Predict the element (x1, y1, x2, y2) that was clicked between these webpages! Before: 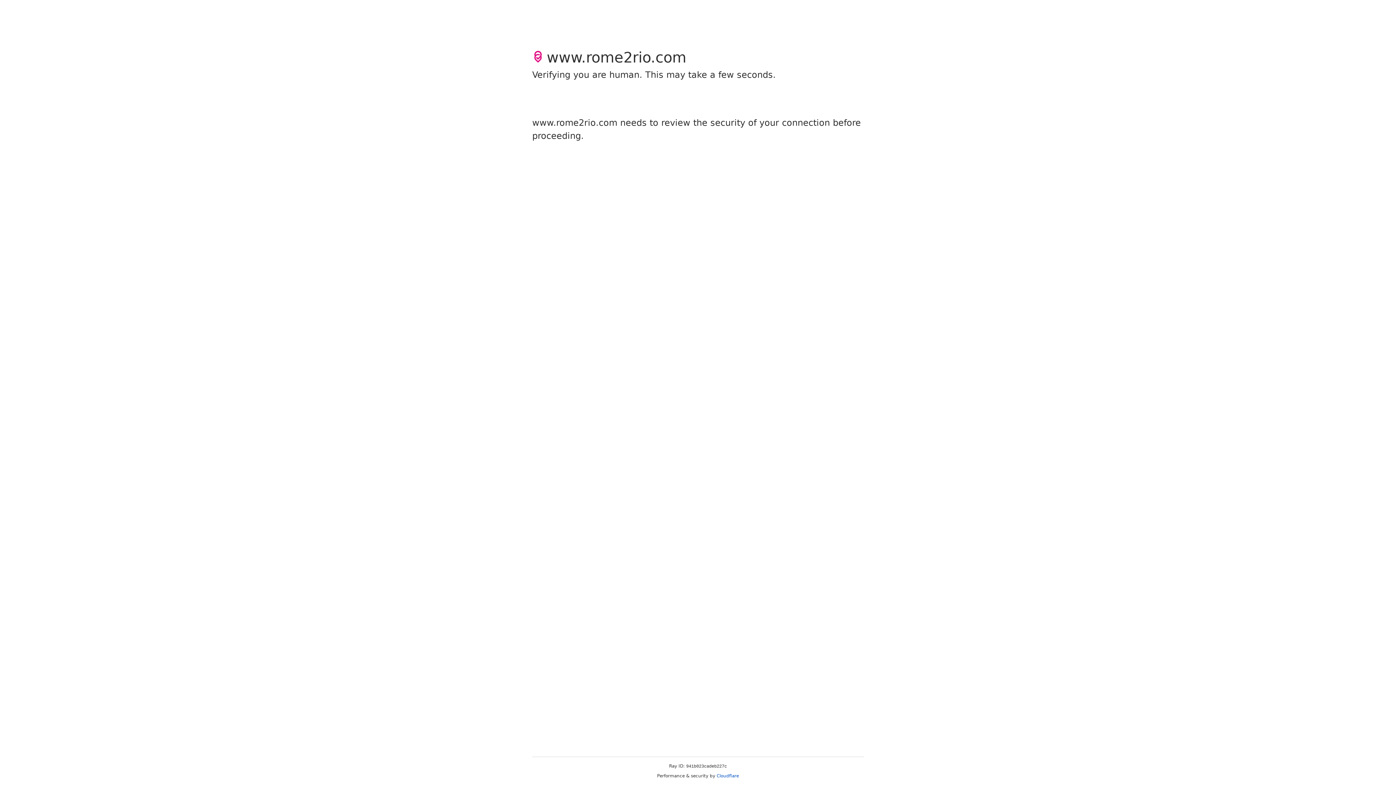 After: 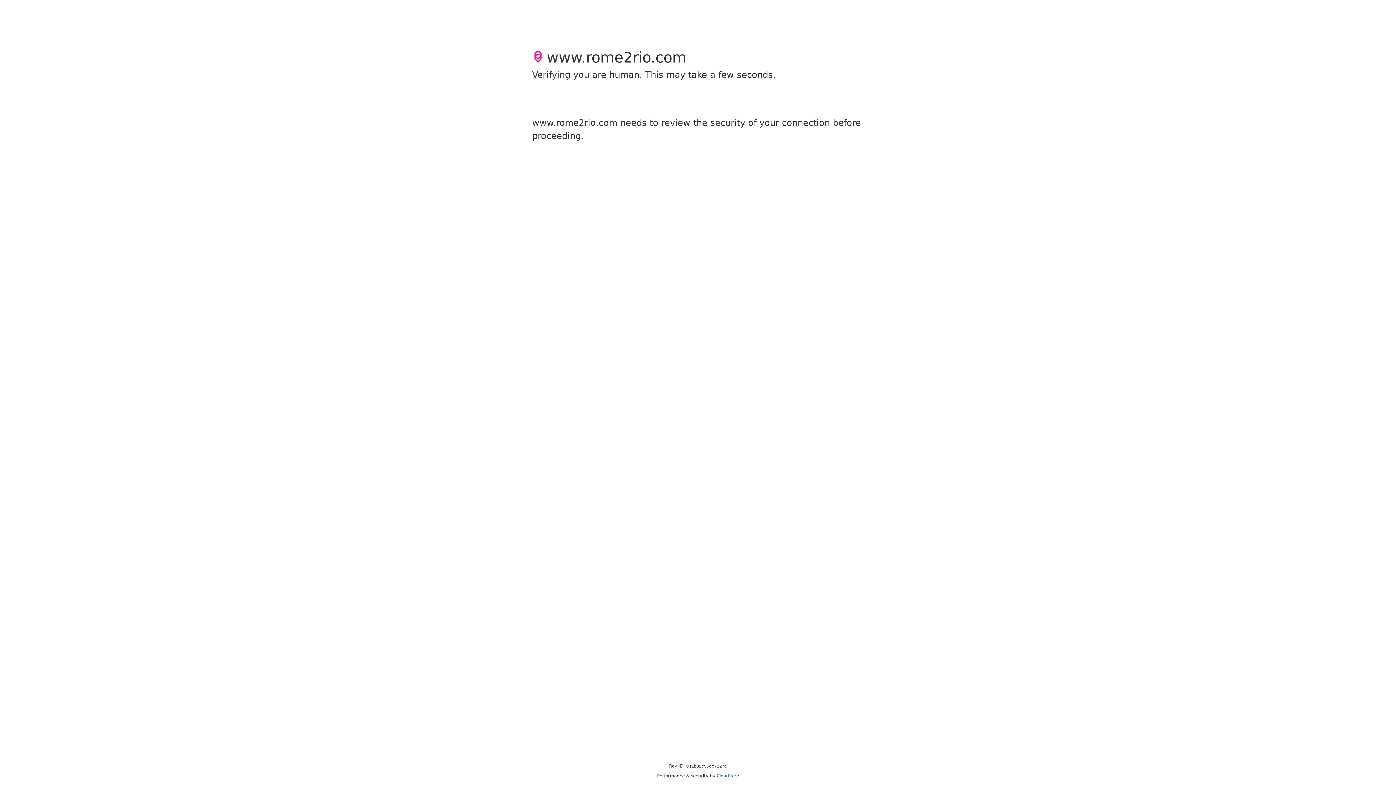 Action: bbox: (716, 773, 739, 778) label: Cloudflare